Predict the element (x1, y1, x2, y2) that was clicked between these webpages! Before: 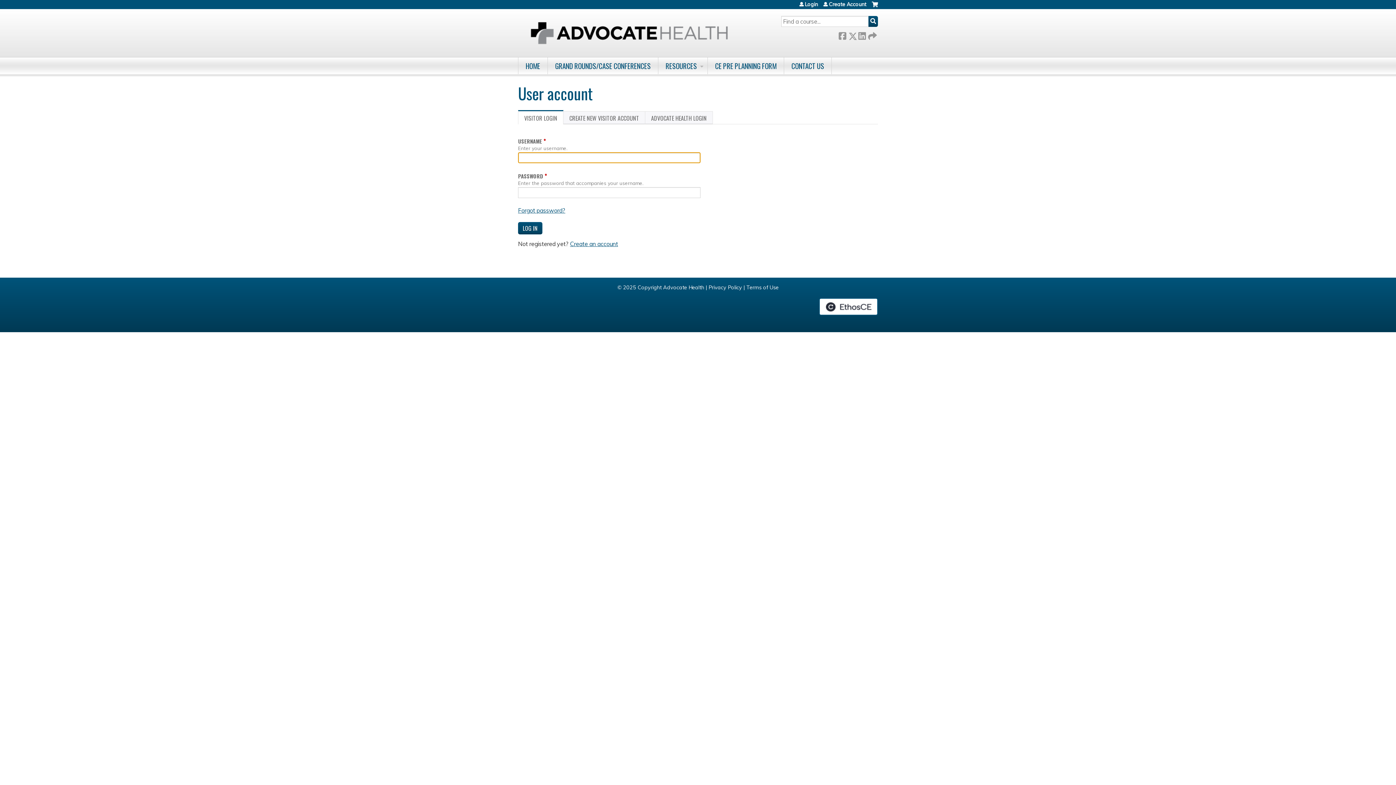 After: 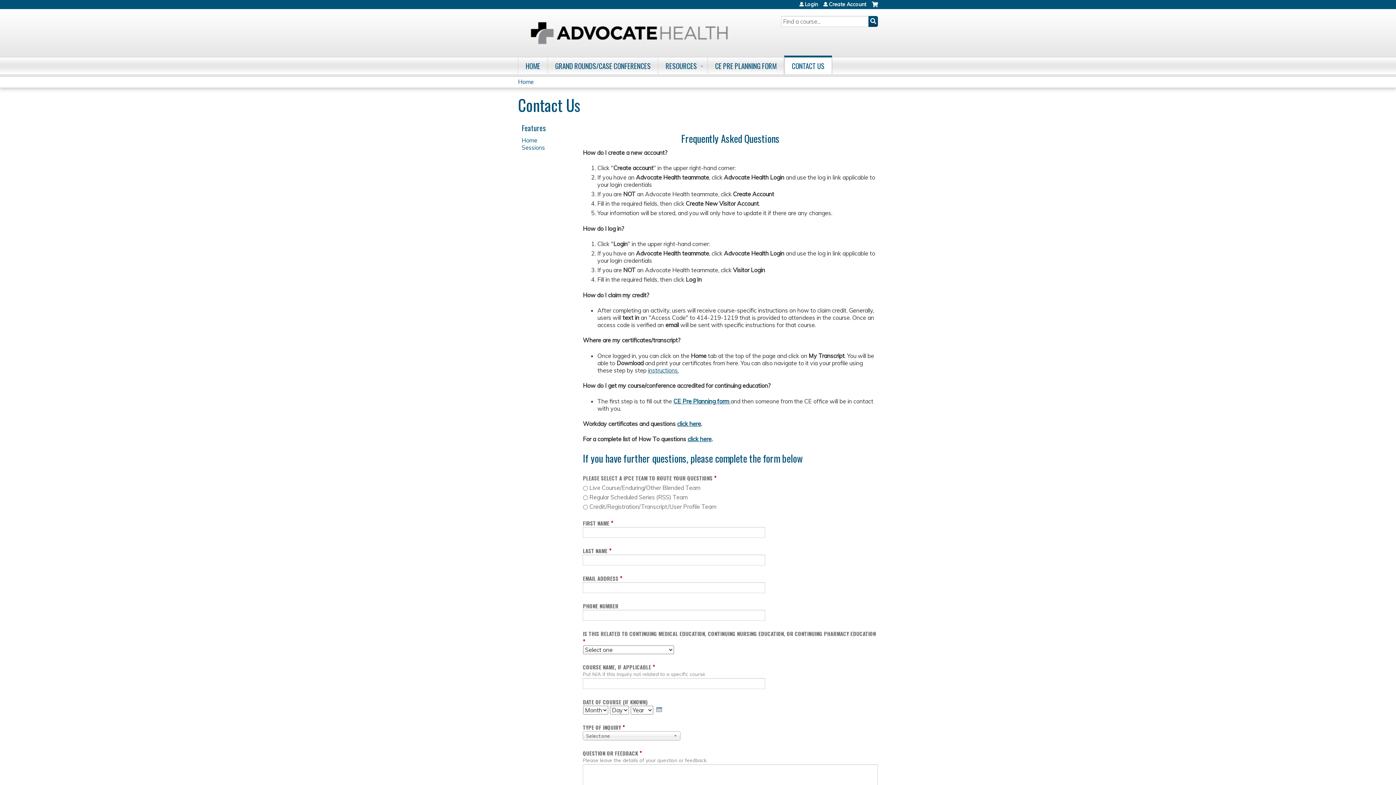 Action: label: CONTACT US bbox: (784, 57, 832, 74)